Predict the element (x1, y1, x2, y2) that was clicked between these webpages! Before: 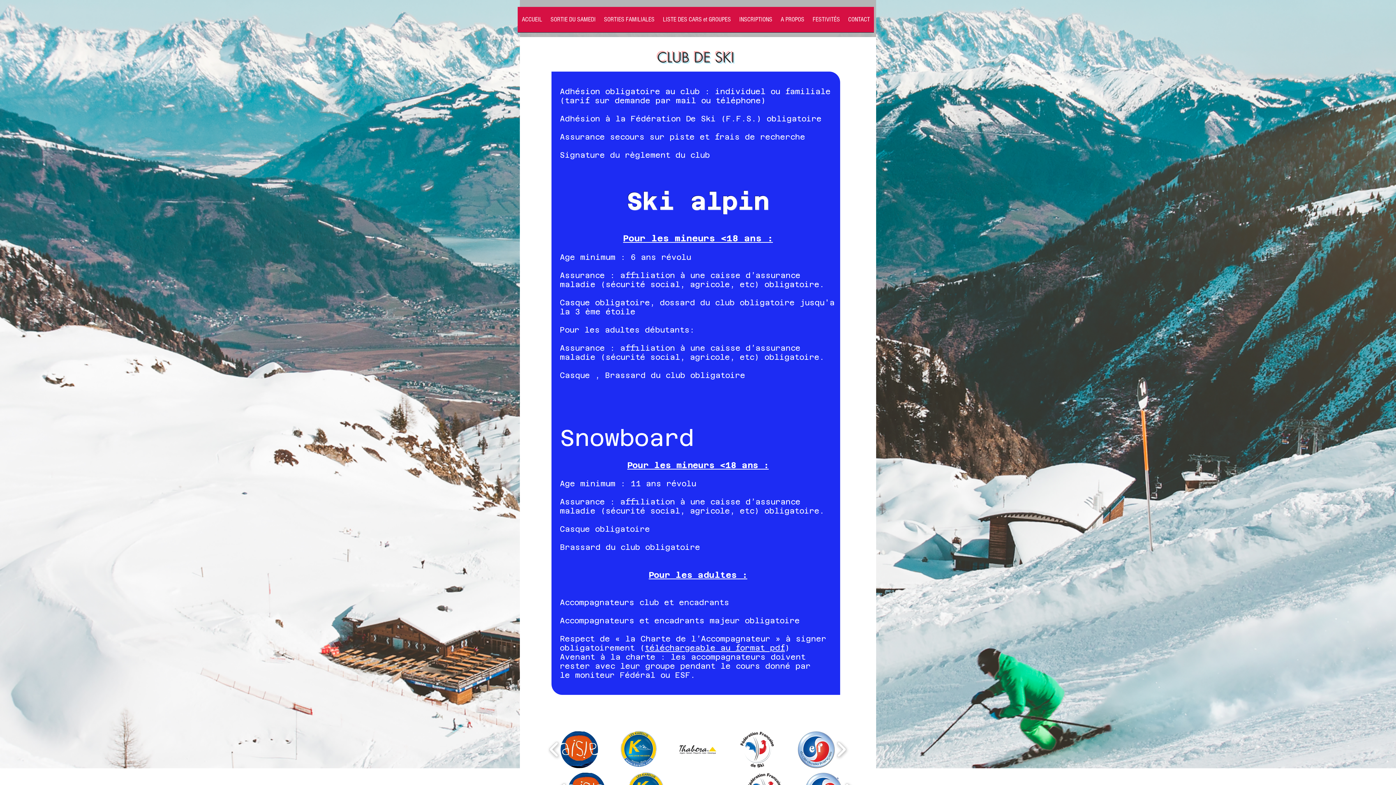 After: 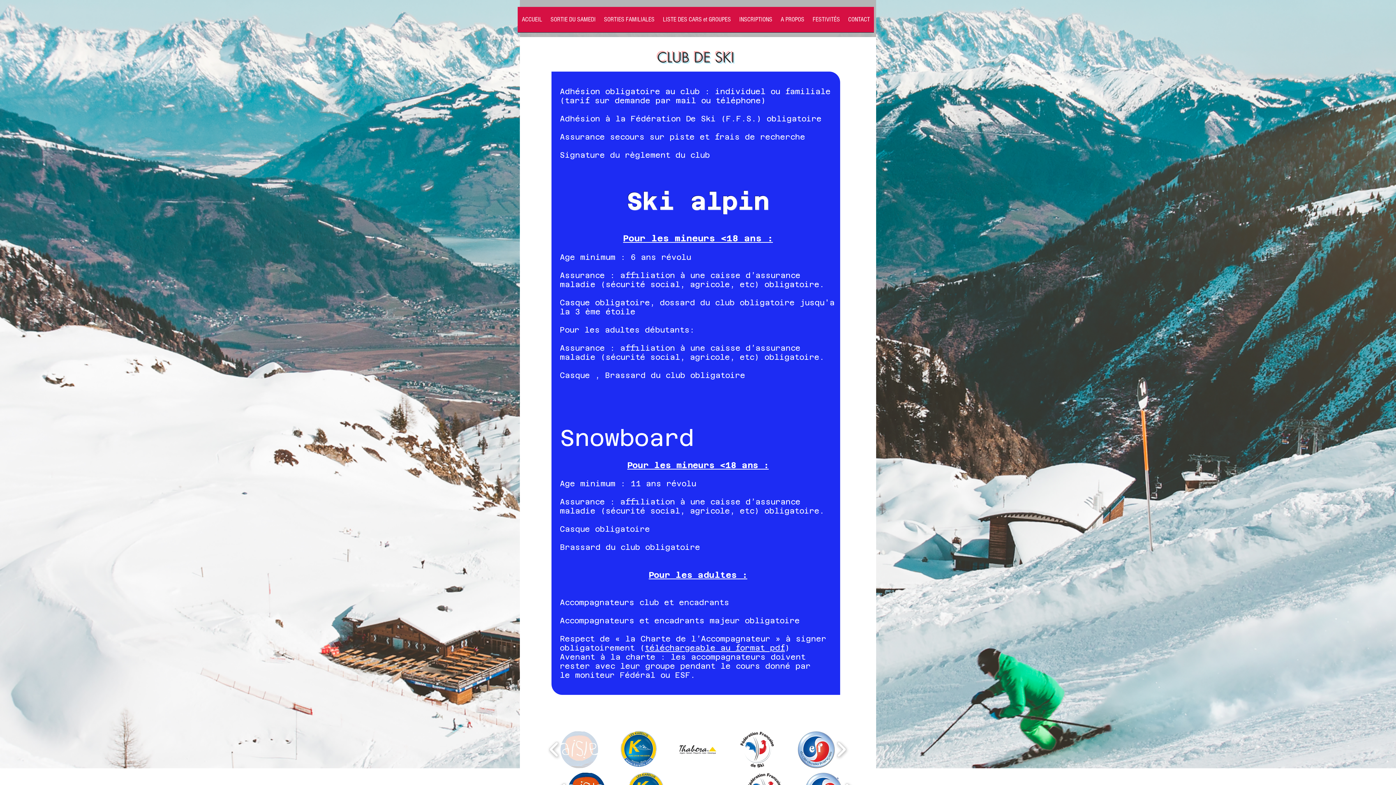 Action: bbox: (560, 731, 598, 768) label: logo-saisies